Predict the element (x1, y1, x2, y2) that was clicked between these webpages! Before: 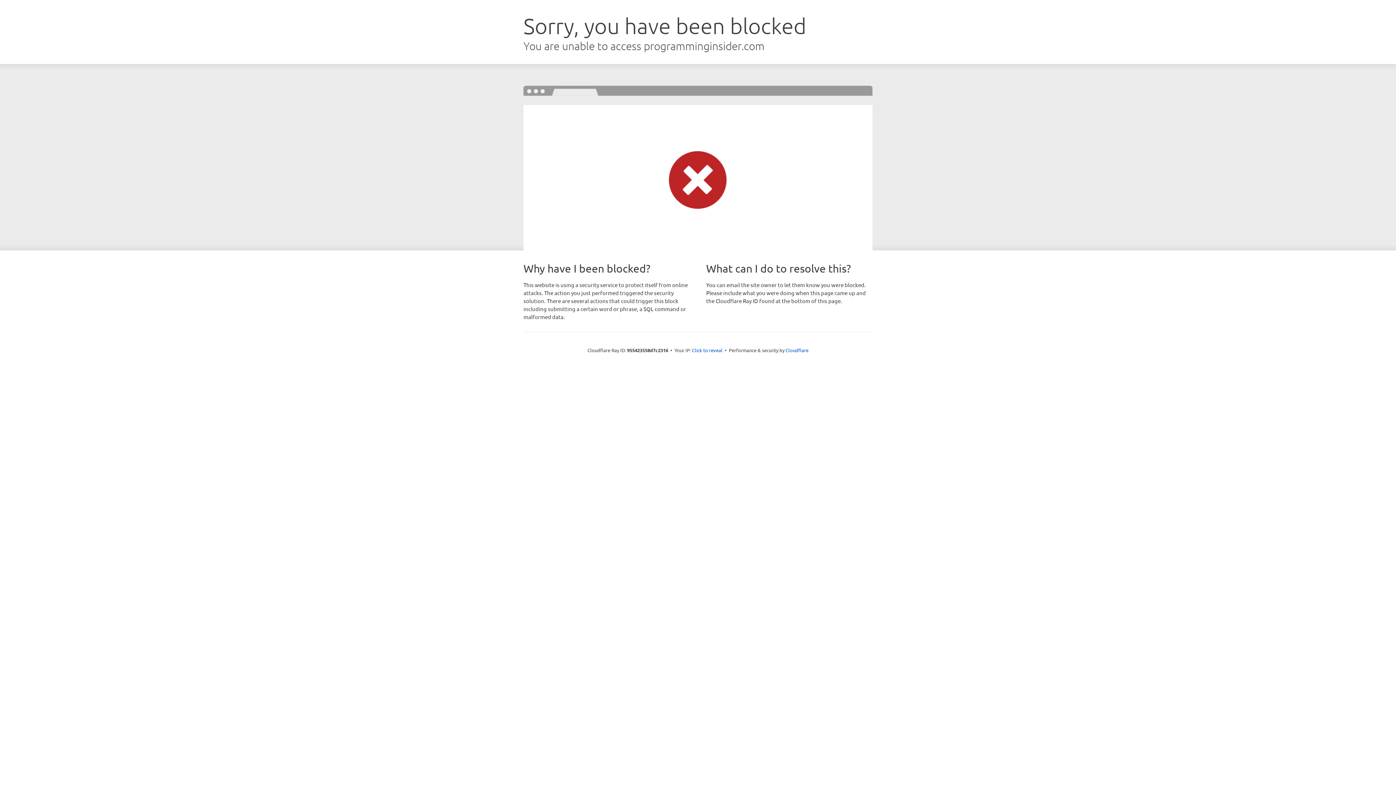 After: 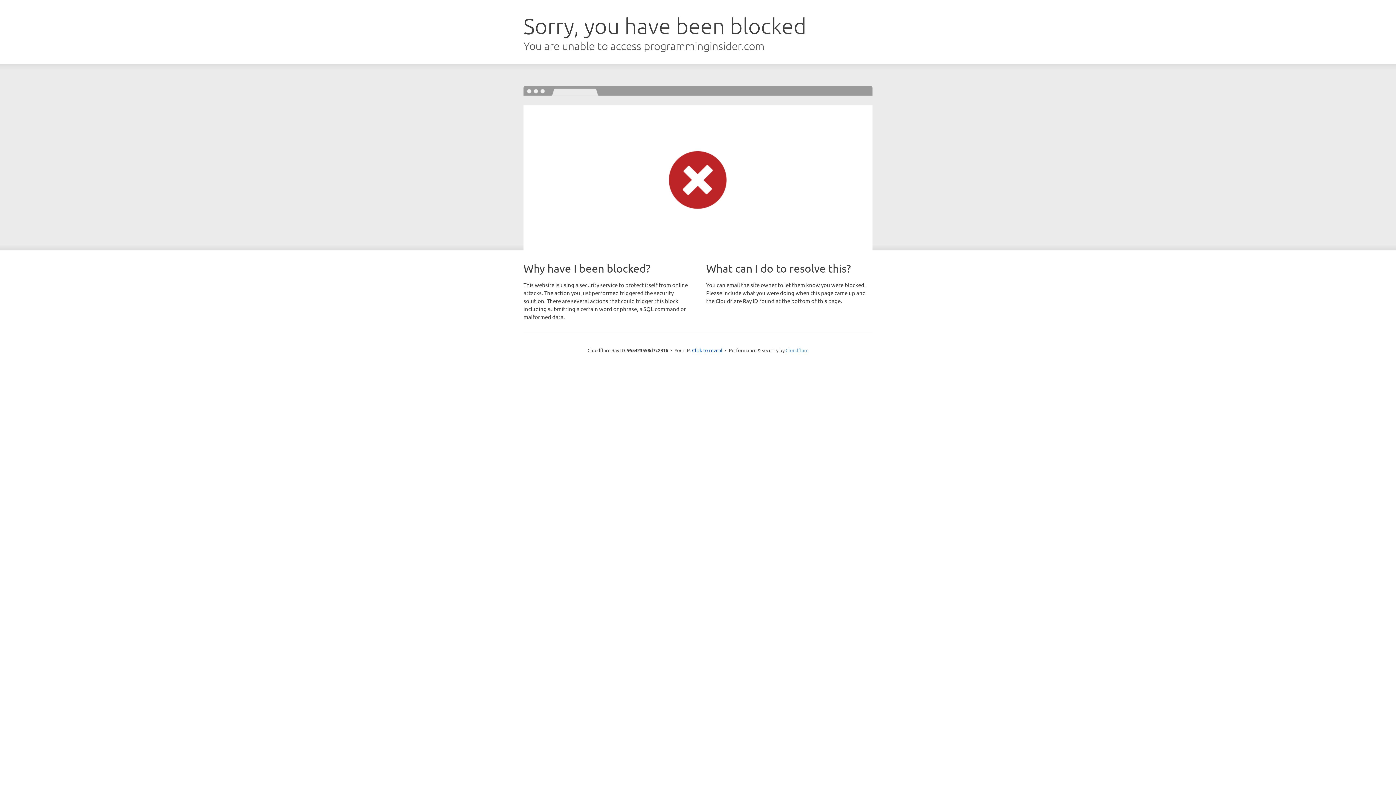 Action: label: Cloudflare bbox: (785, 347, 808, 353)